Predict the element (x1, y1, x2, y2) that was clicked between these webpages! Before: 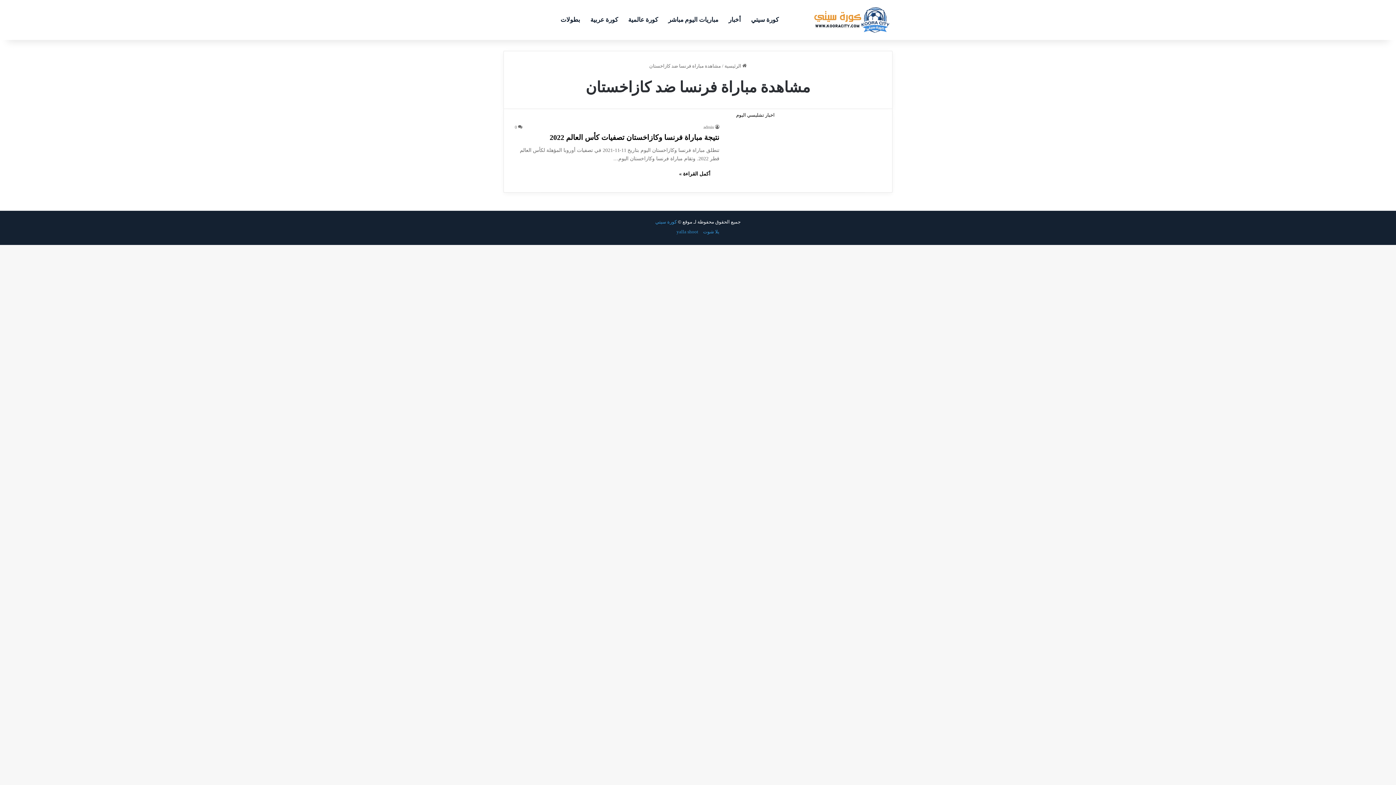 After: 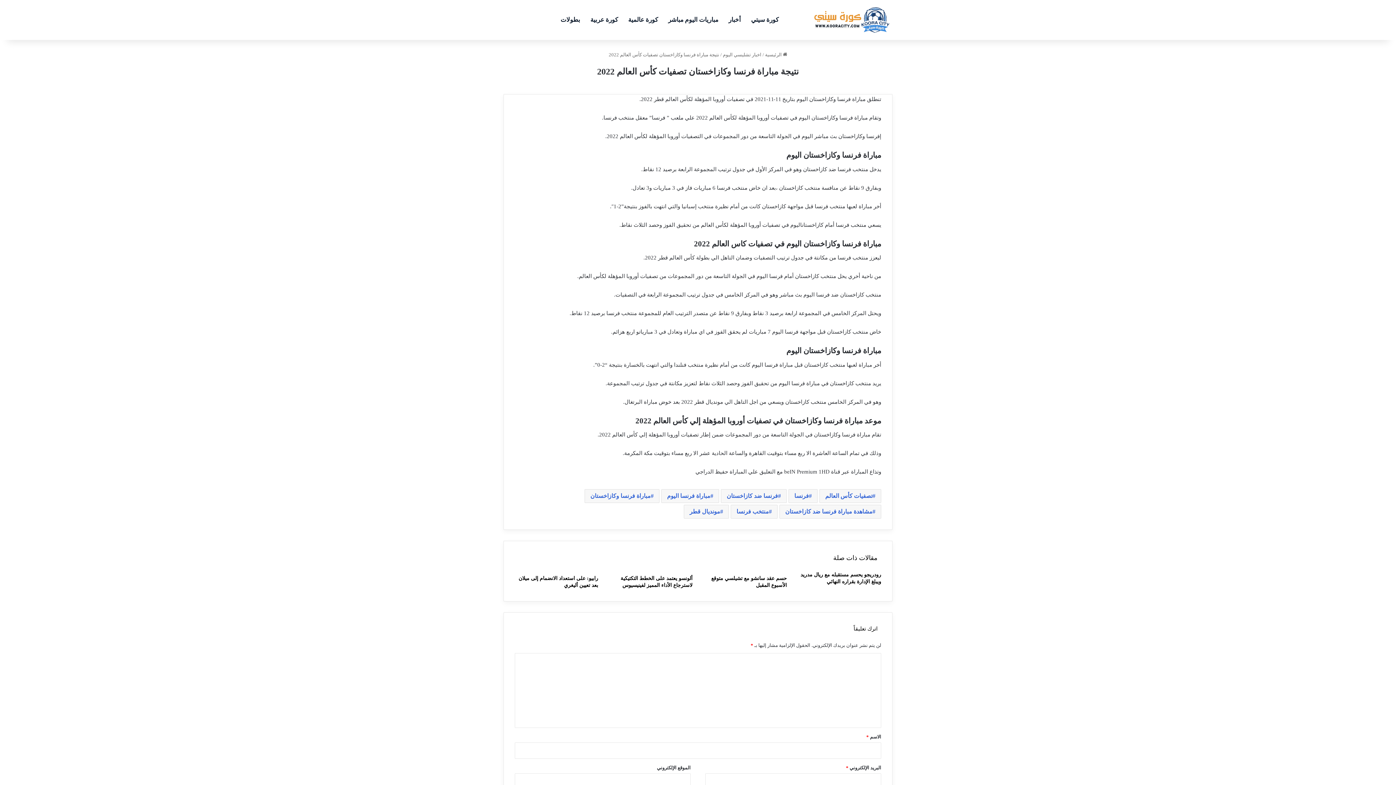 Action: label: أكمل القراءة » bbox: (670, 166, 719, 181)